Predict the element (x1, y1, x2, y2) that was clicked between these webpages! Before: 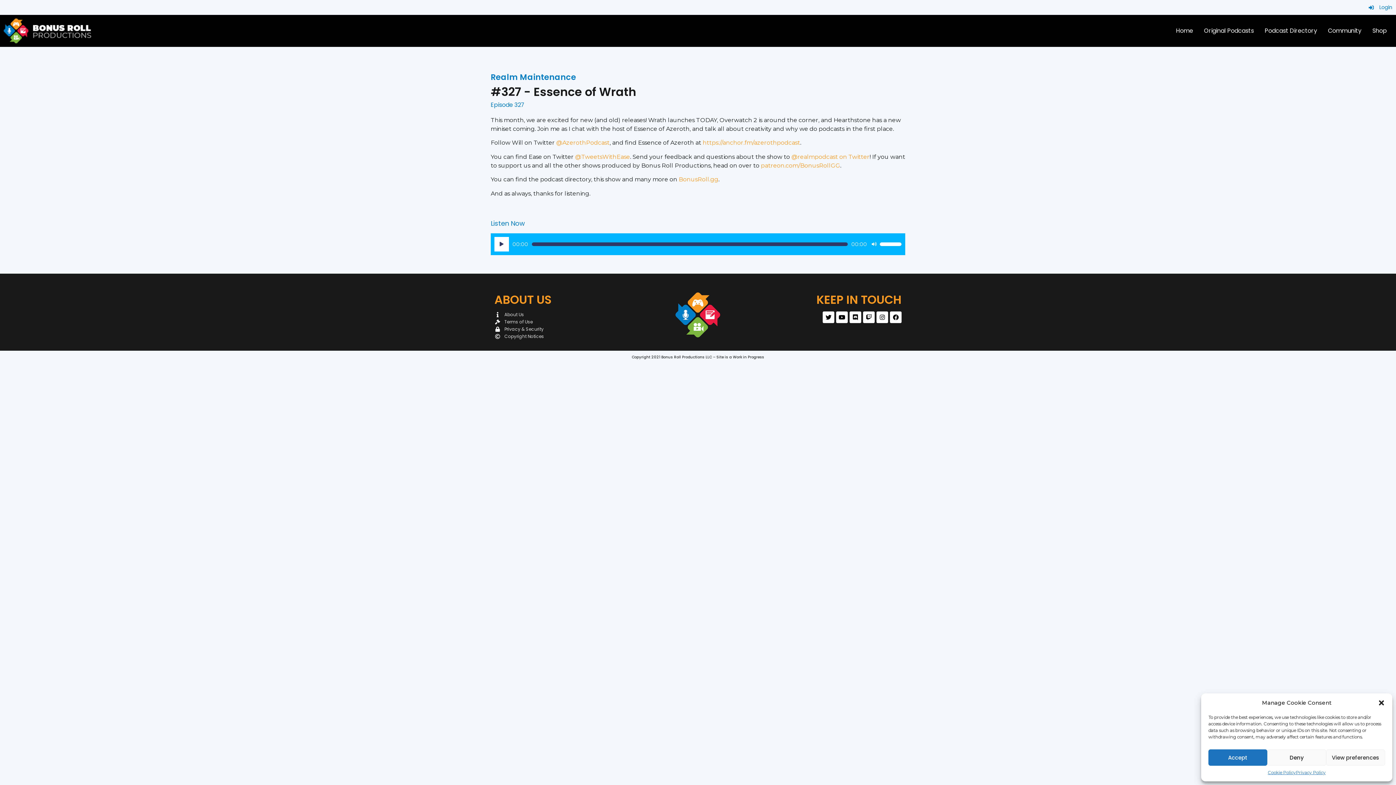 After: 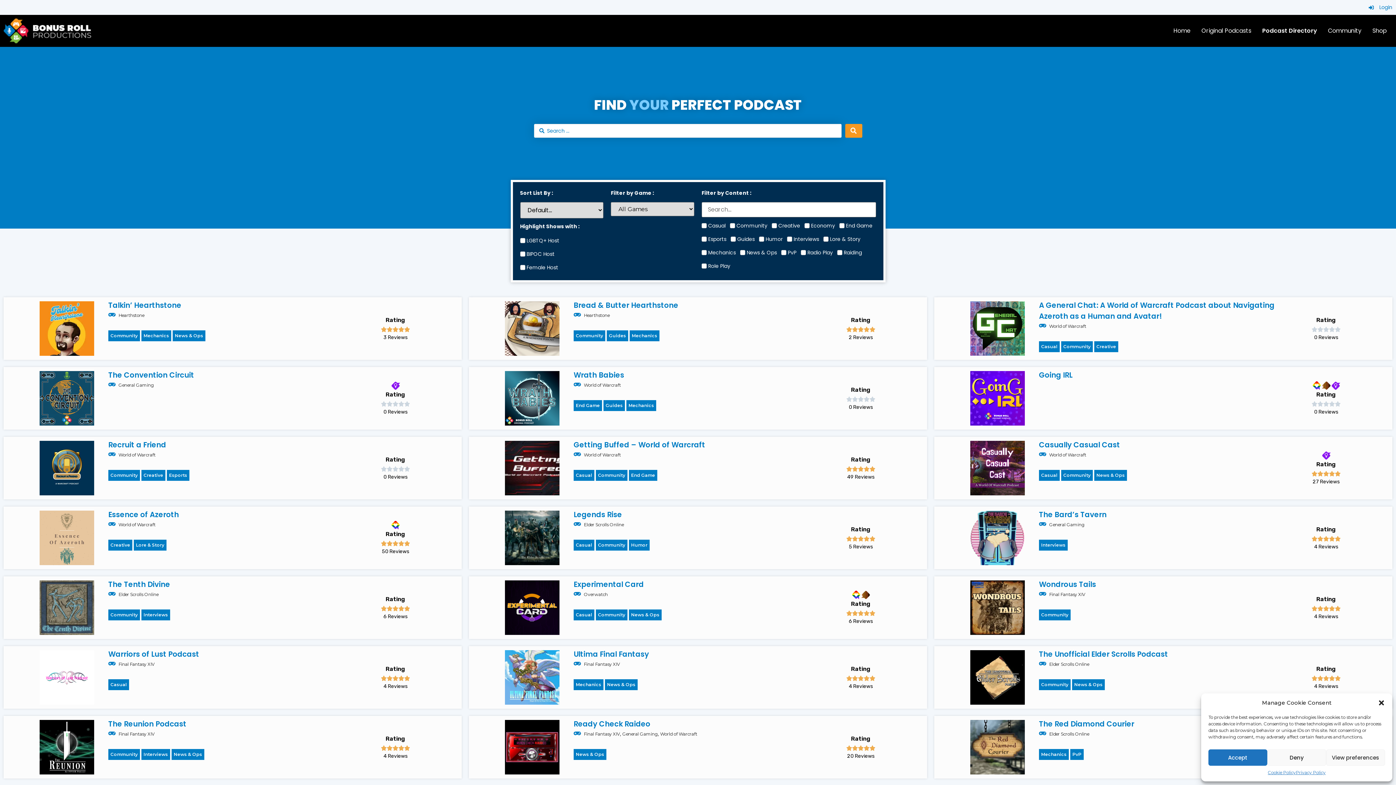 Action: bbox: (1259, 23, 1322, 38) label: Podcast Directory